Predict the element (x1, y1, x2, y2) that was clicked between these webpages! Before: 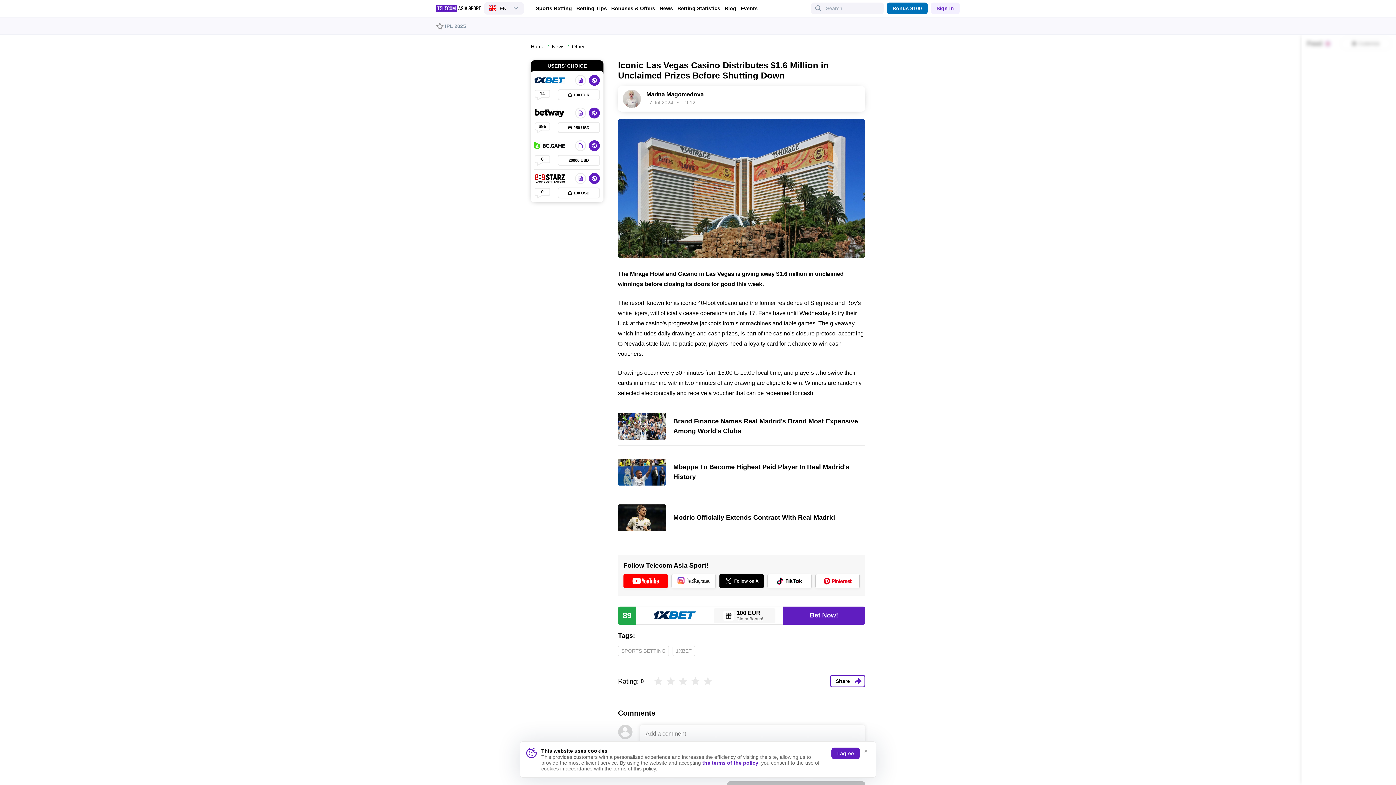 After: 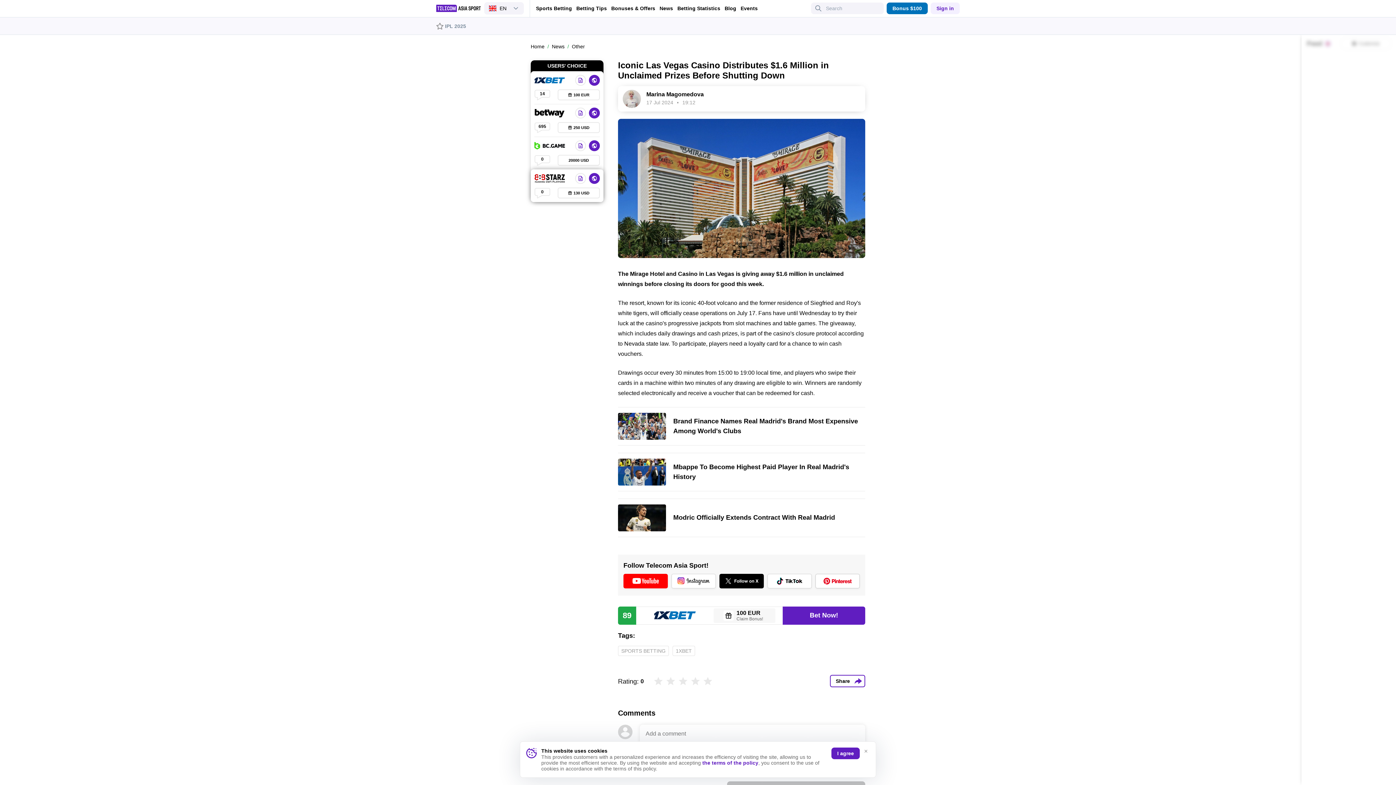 Action: label: 888Starz bbox: (534, 173, 566, 184)